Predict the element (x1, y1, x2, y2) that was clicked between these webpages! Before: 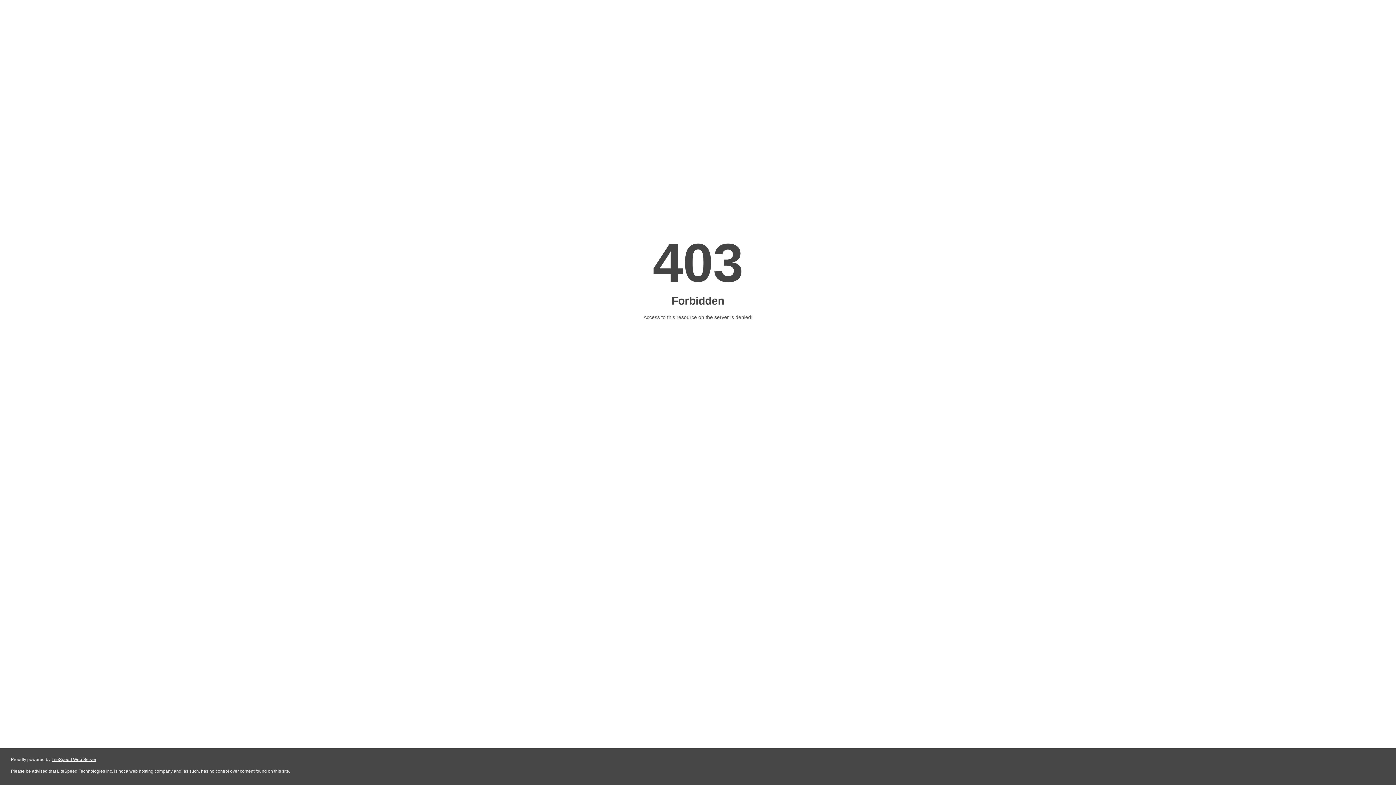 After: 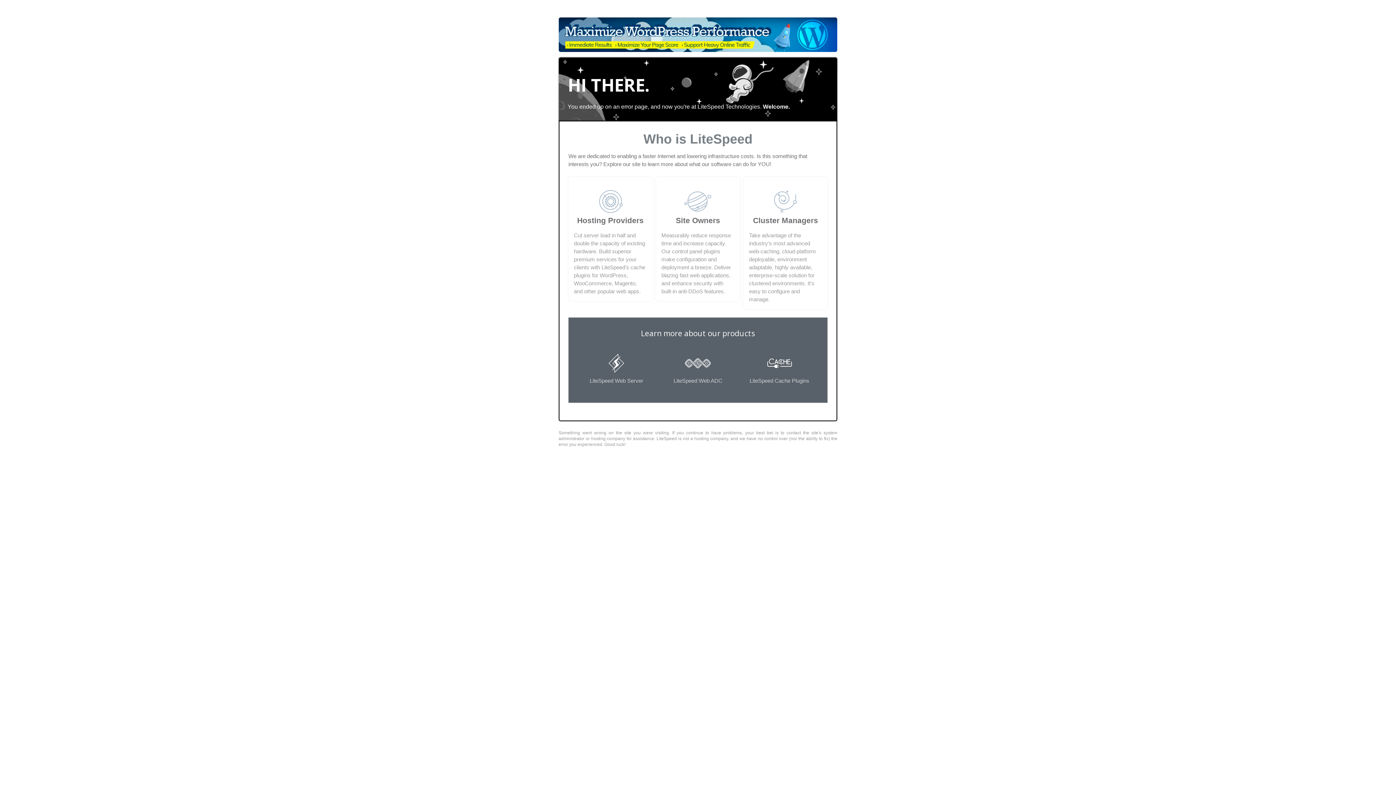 Action: bbox: (51, 757, 96, 762) label: LiteSpeed Web Server